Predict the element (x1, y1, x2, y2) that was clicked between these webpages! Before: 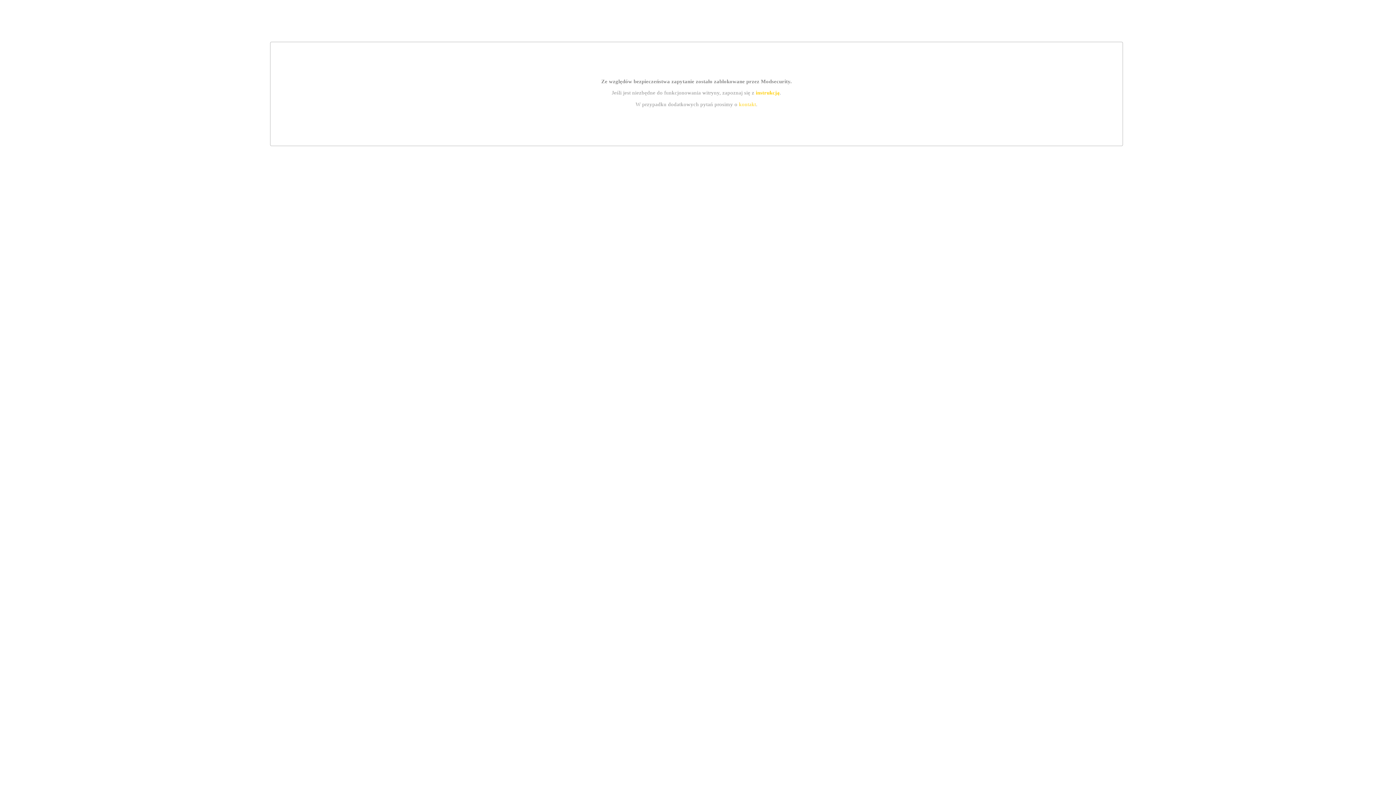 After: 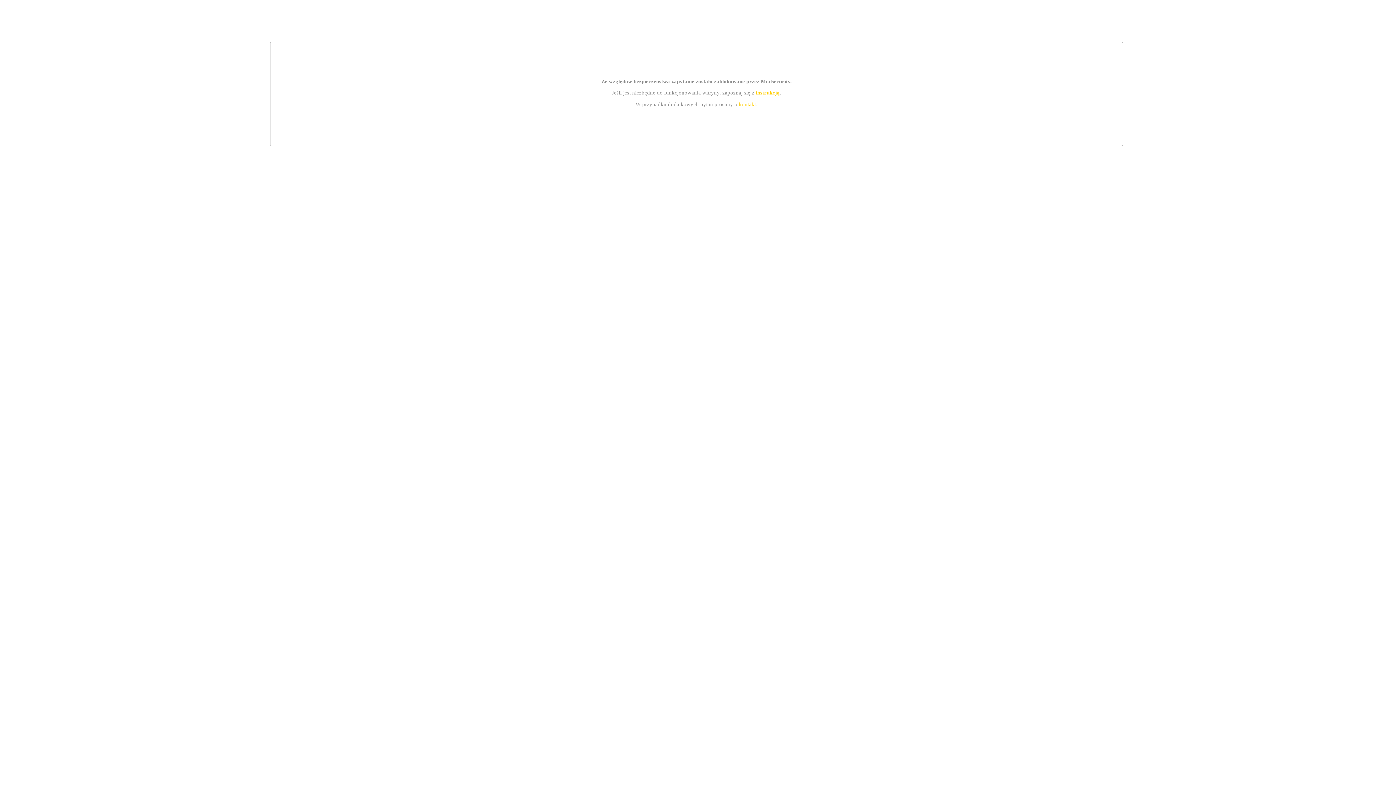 Action: bbox: (755, 89, 779, 95) label: instrukcją